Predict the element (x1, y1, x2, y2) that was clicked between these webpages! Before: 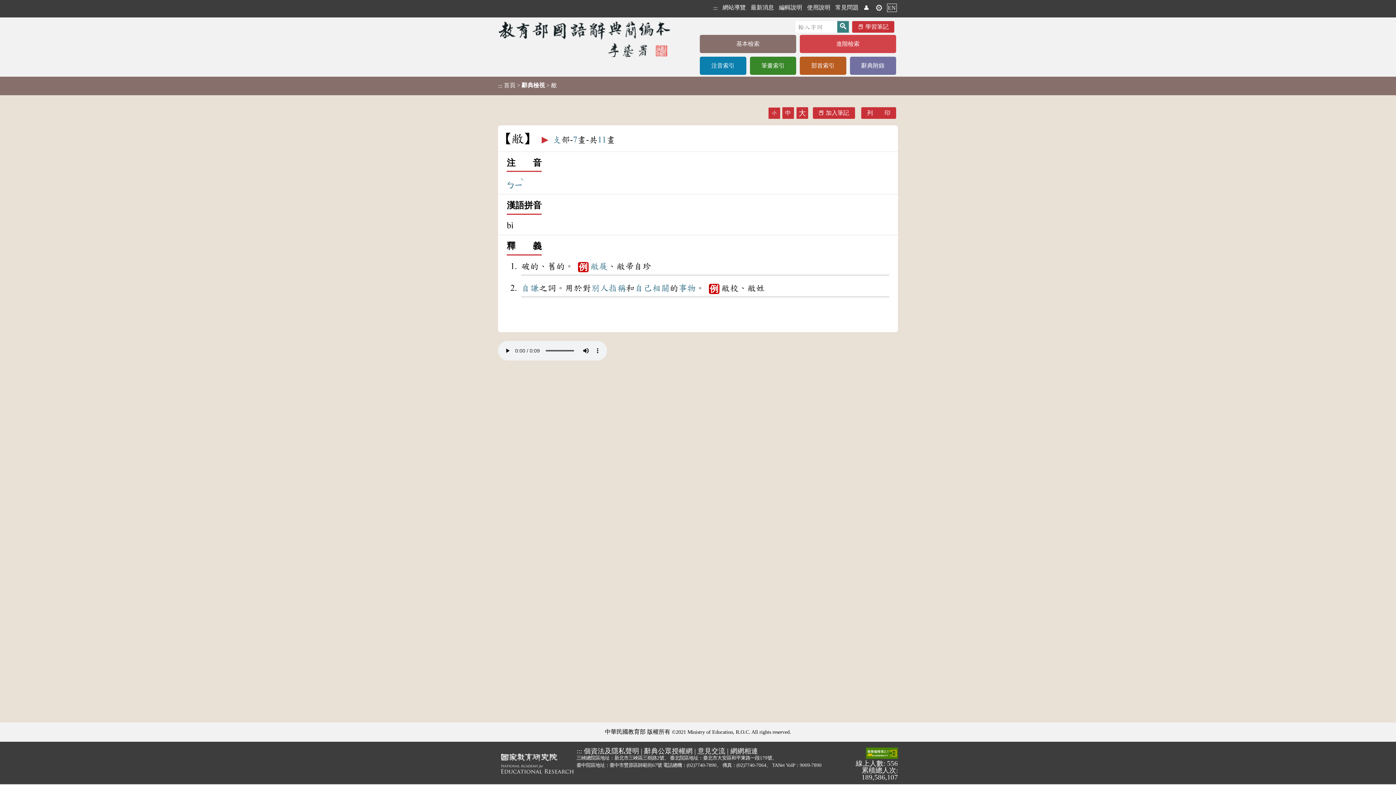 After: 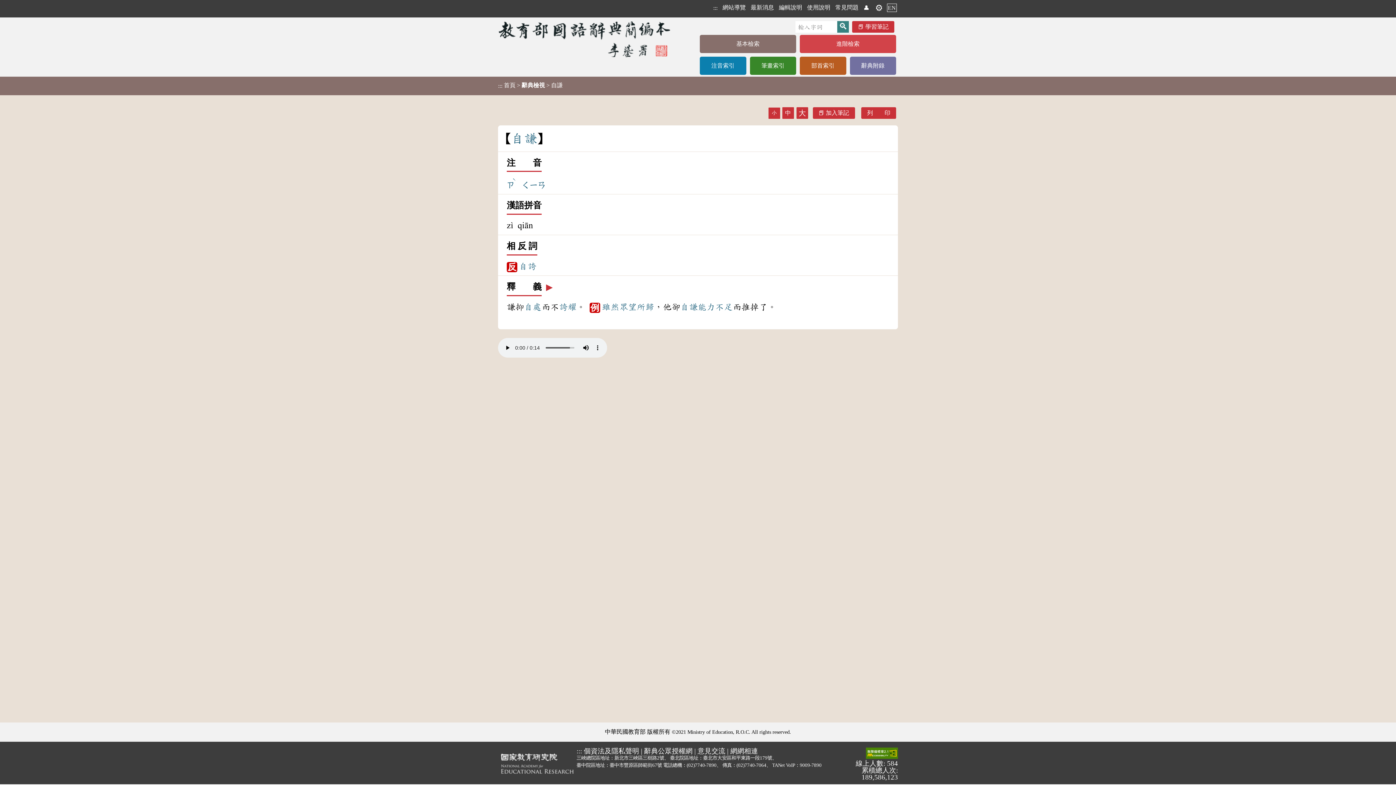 Action: label: 自謙 bbox: (521, 284, 538, 292)